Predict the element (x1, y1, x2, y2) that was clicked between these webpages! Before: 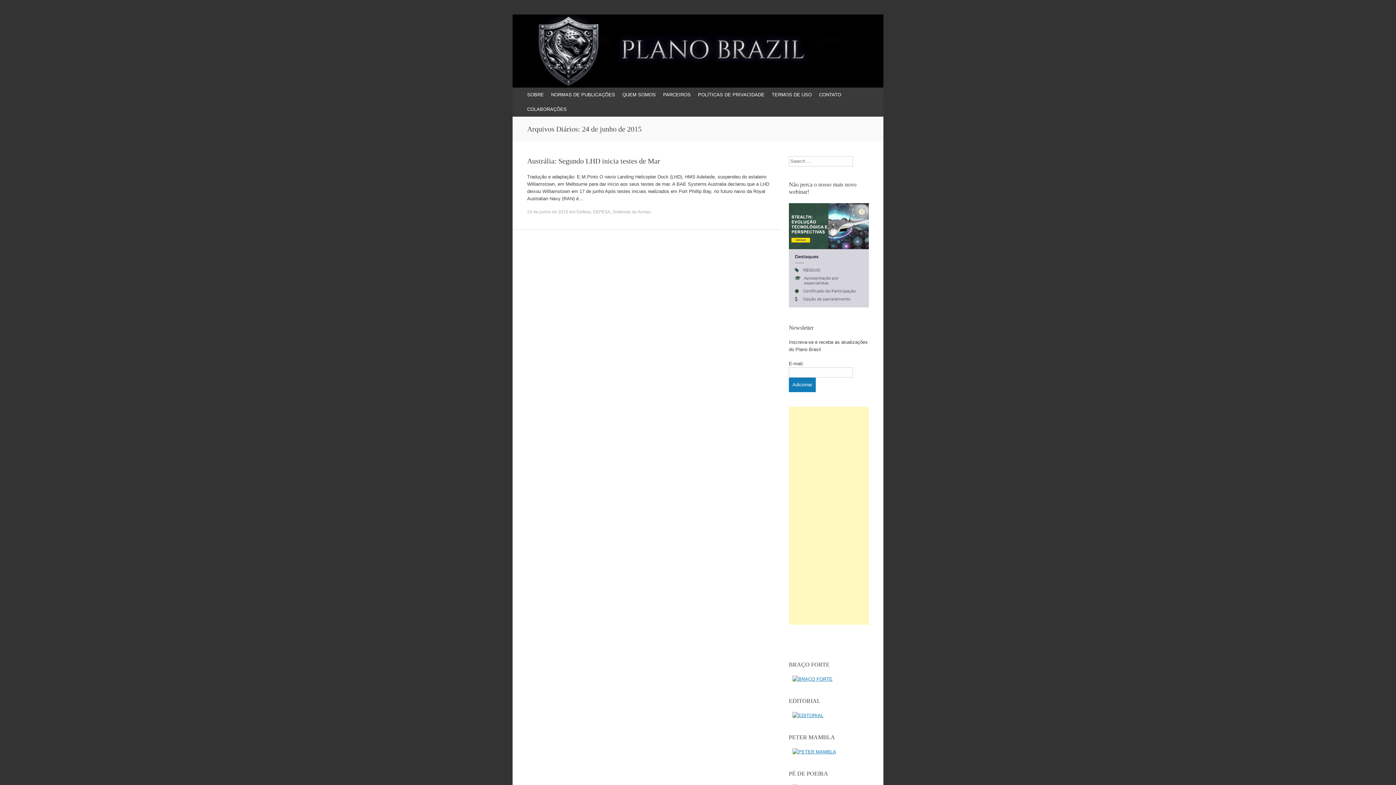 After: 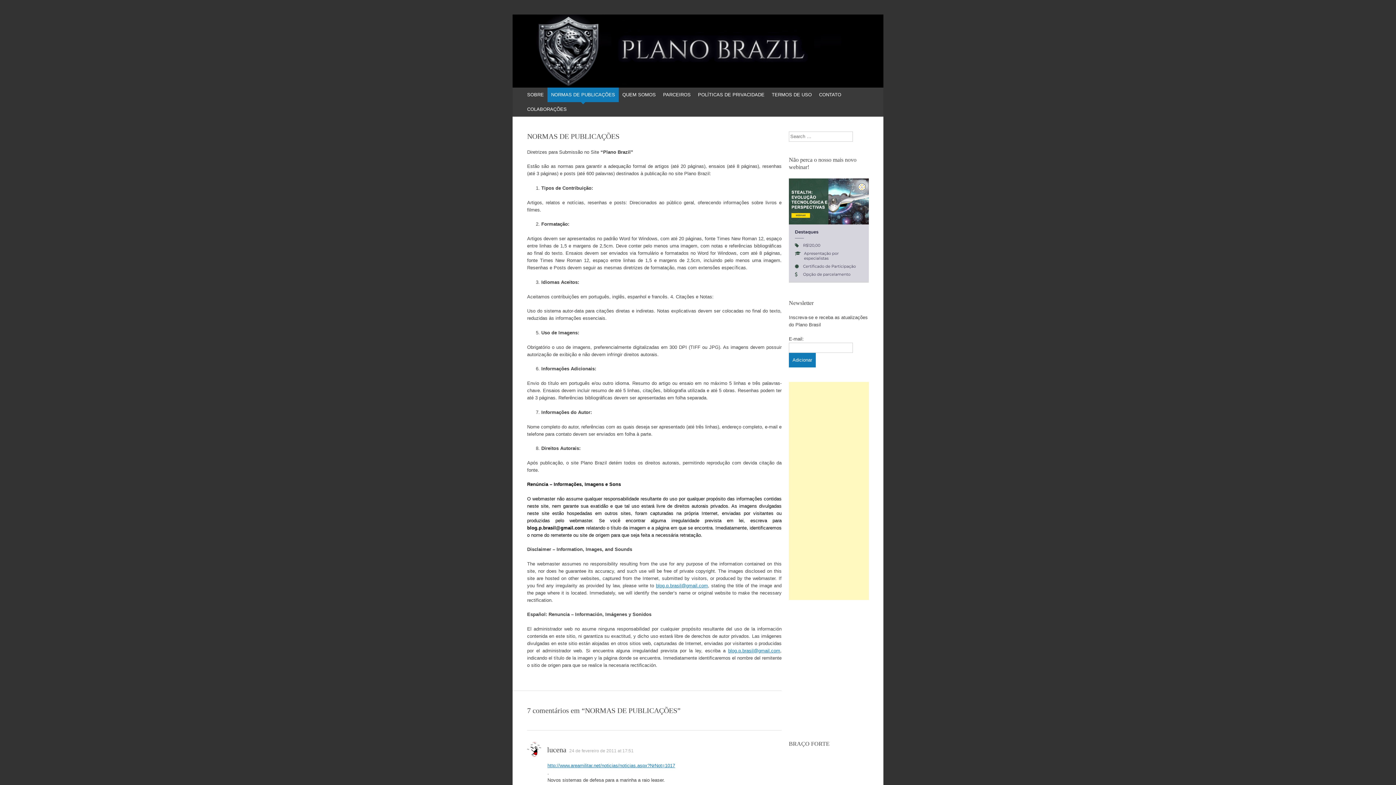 Action: label: NORMAS DE PUBLICAÇÕES bbox: (547, 87, 618, 102)